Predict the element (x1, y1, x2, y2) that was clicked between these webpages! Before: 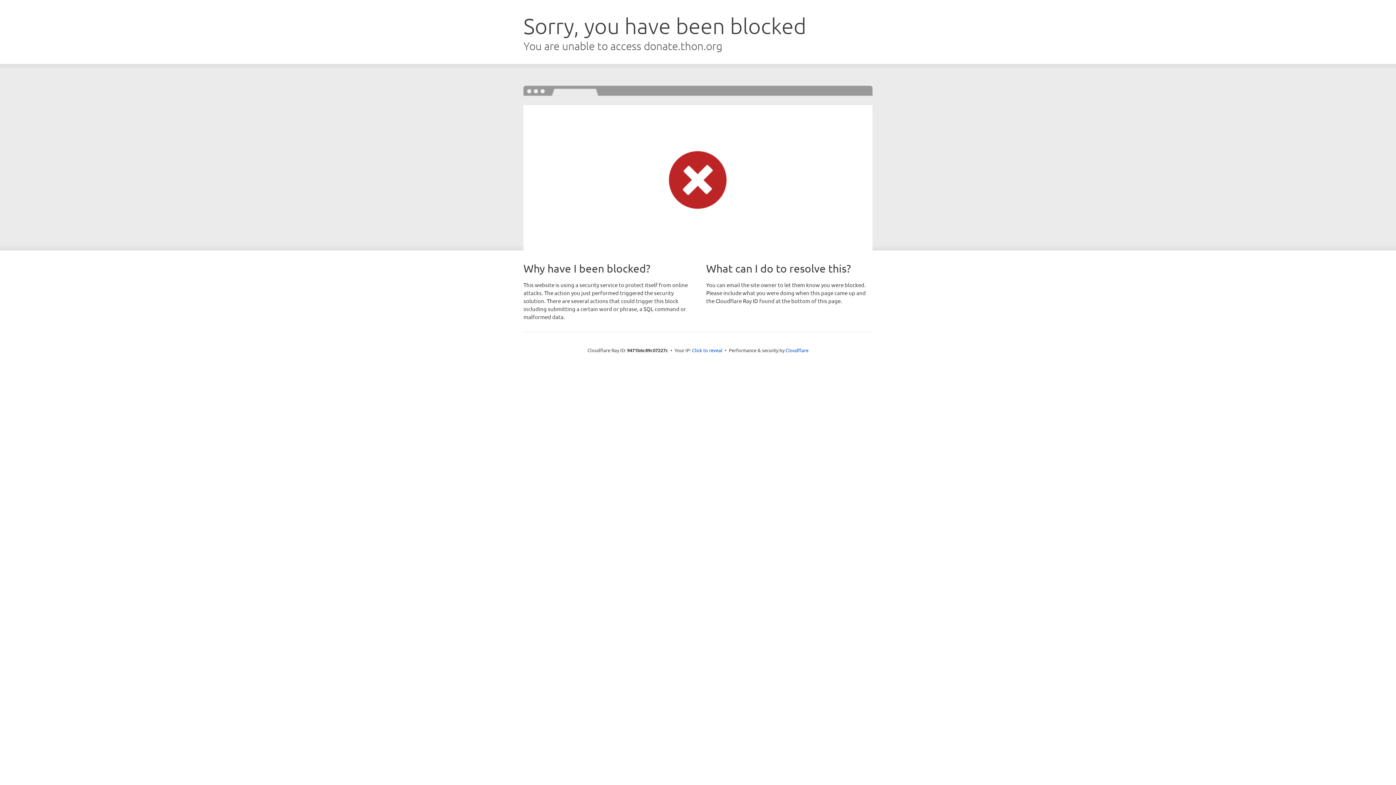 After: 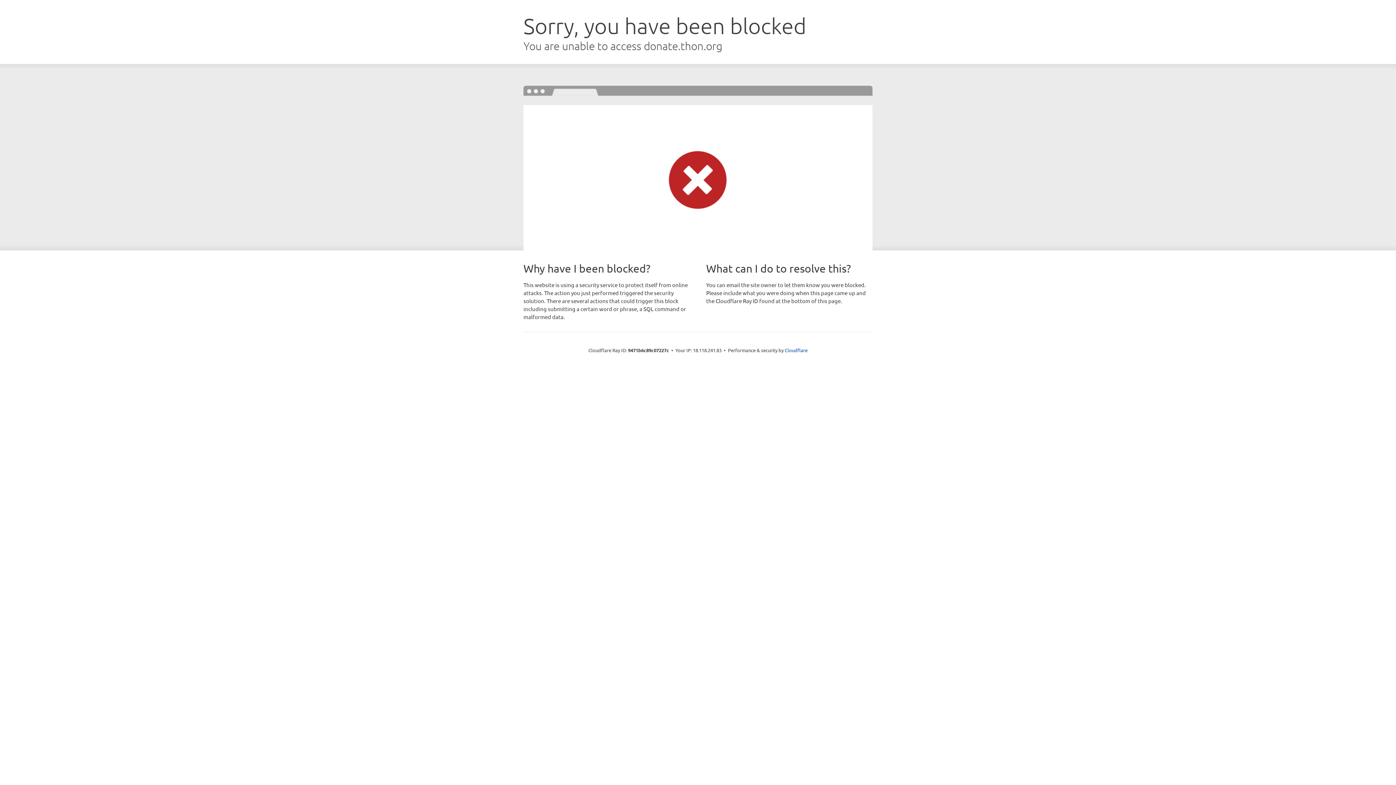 Action: bbox: (692, 346, 722, 353) label: Click to reveal